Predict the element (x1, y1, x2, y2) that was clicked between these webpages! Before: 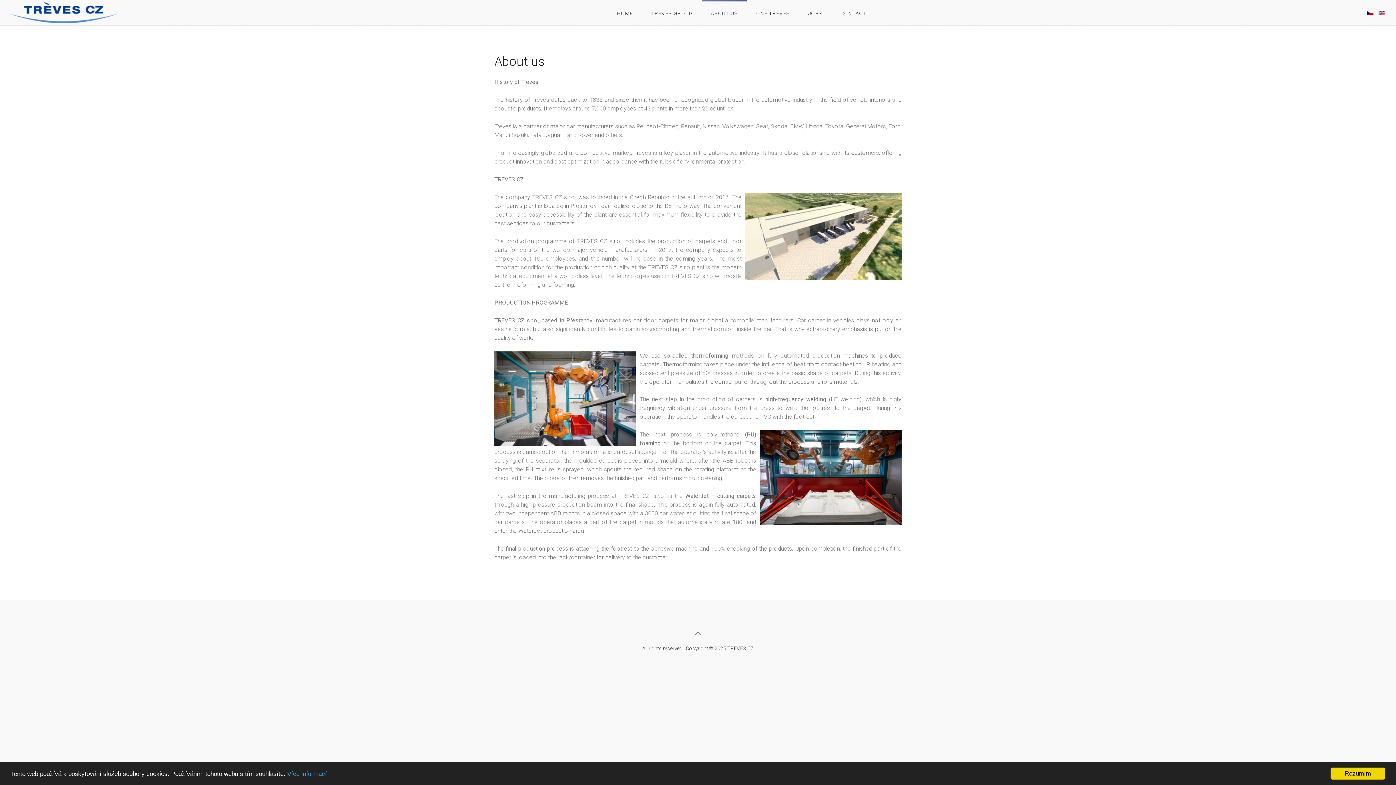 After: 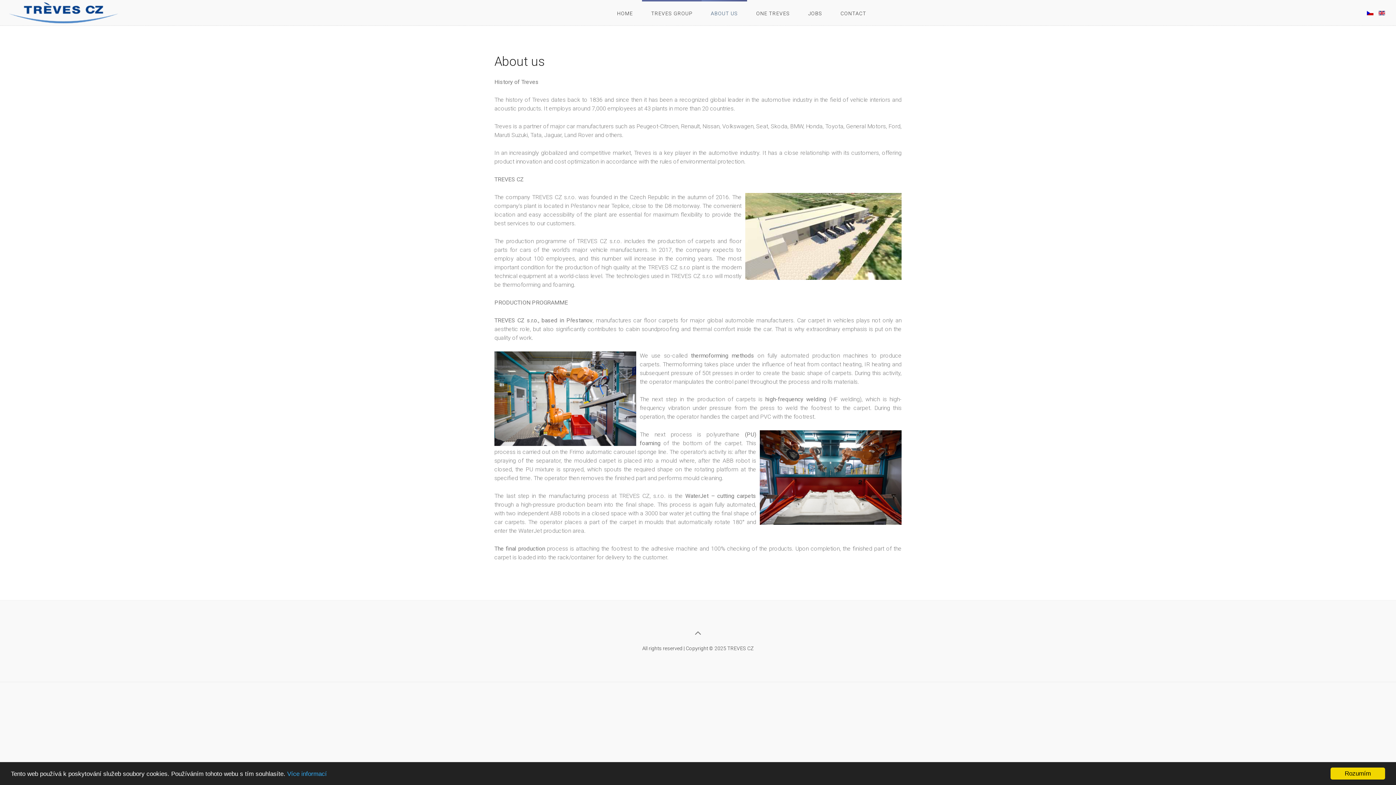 Action: bbox: (642, 0, 701, 25) label: TREVES GROUP